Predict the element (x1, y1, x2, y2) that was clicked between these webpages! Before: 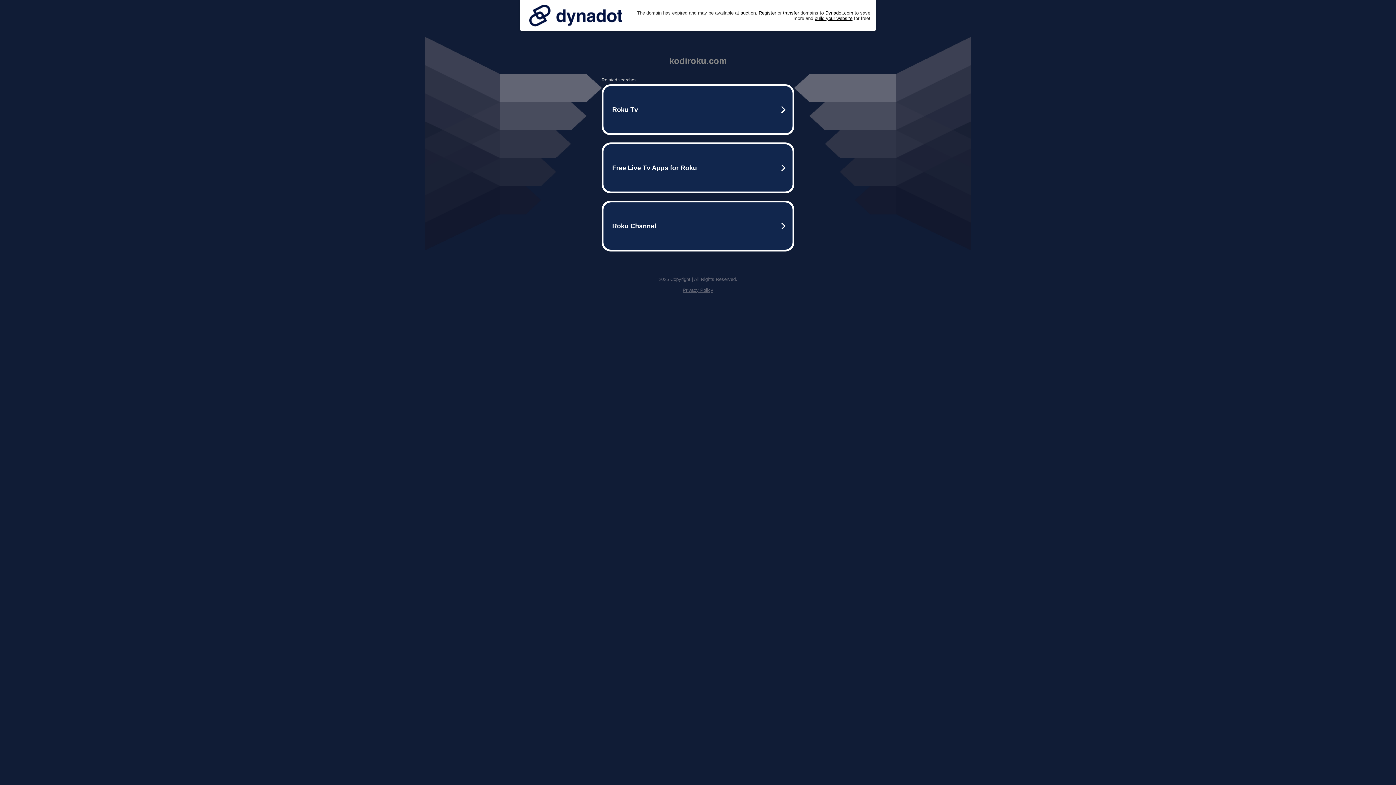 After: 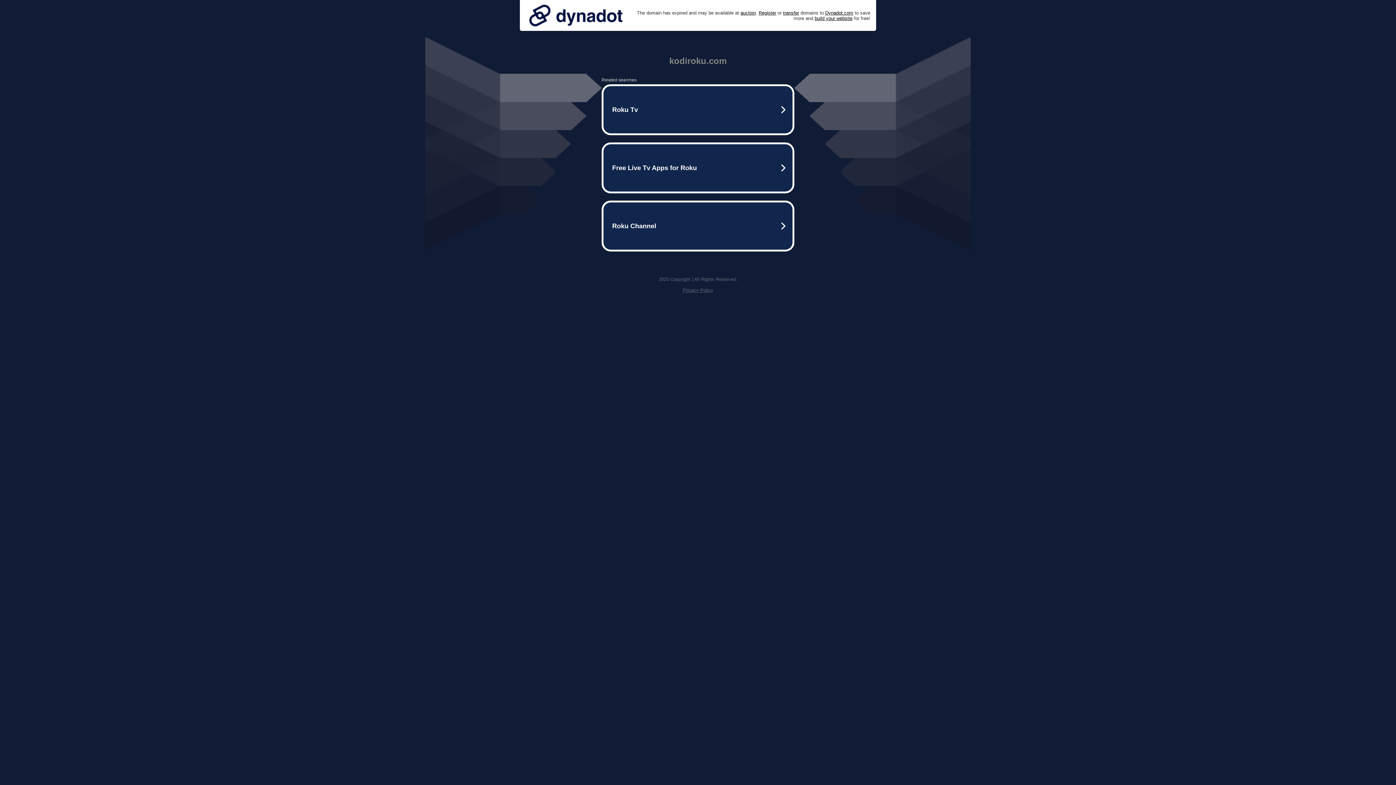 Action: label: Privacy Policy bbox: (682, 287, 713, 293)